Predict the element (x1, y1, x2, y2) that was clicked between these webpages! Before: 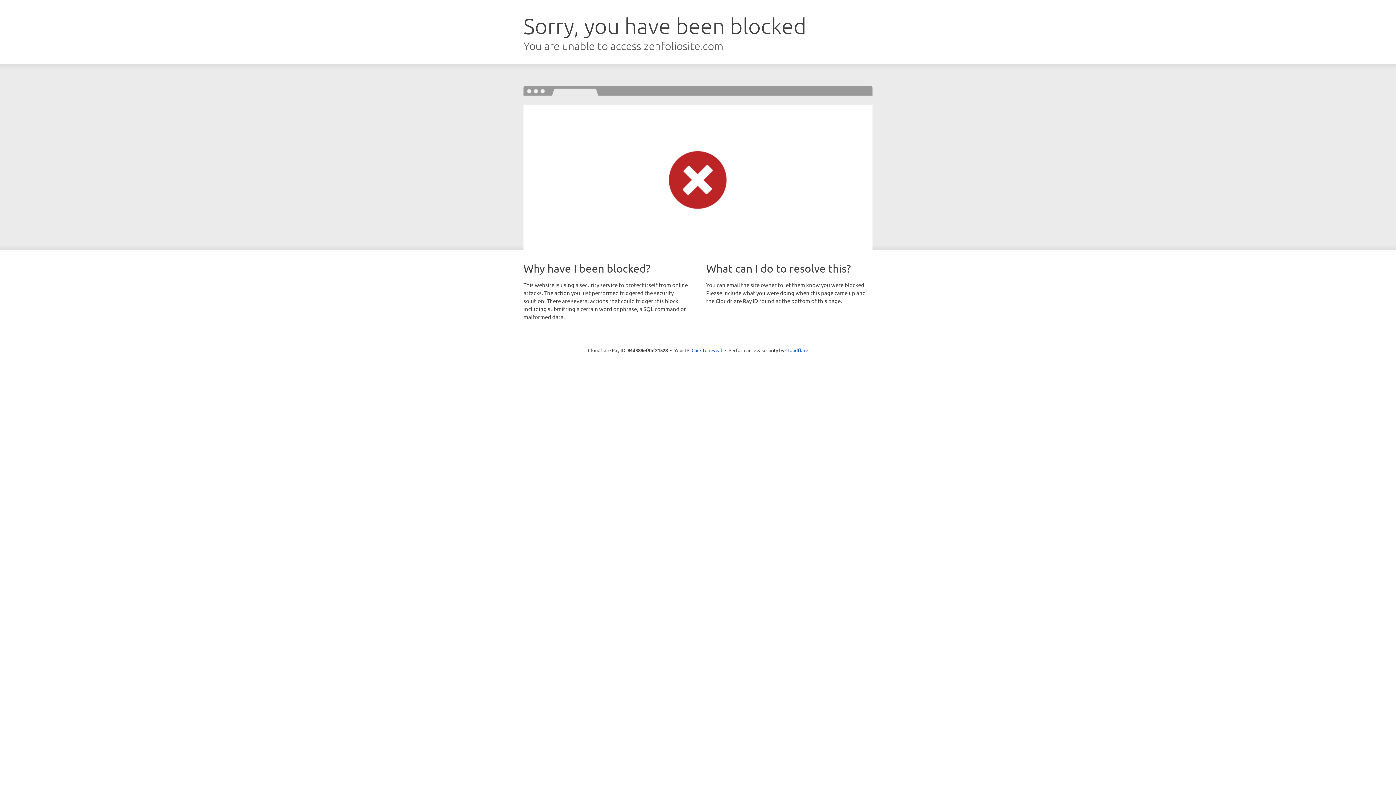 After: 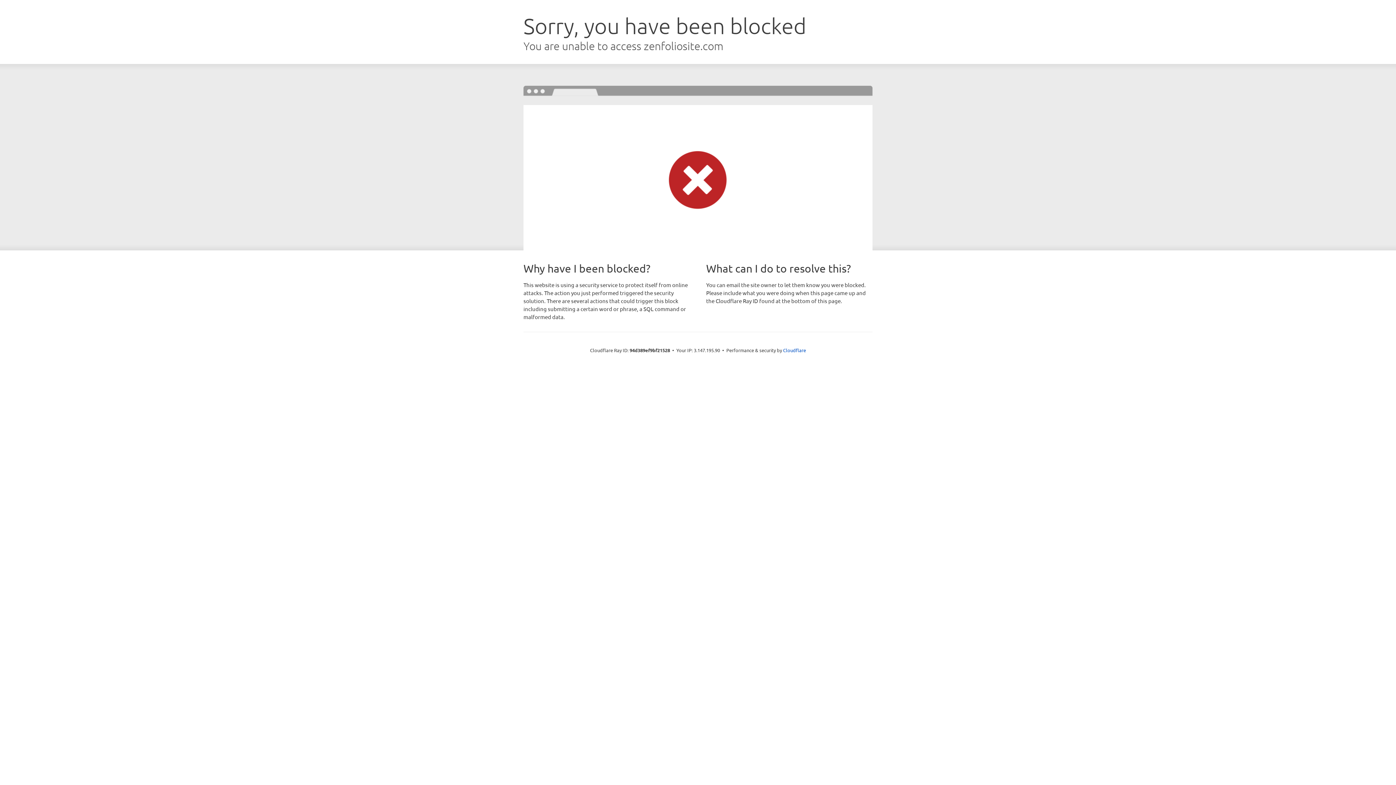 Action: label: Click to reveal bbox: (691, 346, 722, 353)